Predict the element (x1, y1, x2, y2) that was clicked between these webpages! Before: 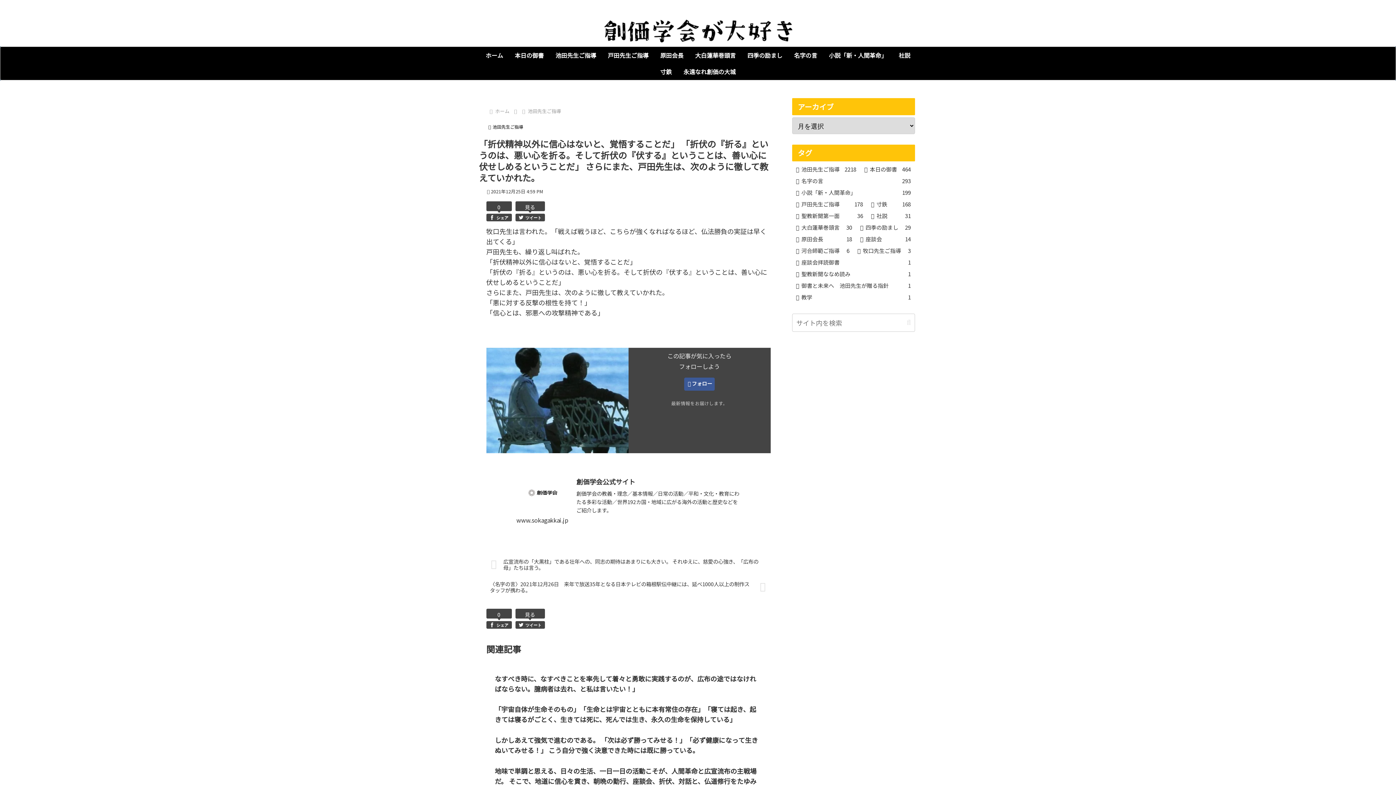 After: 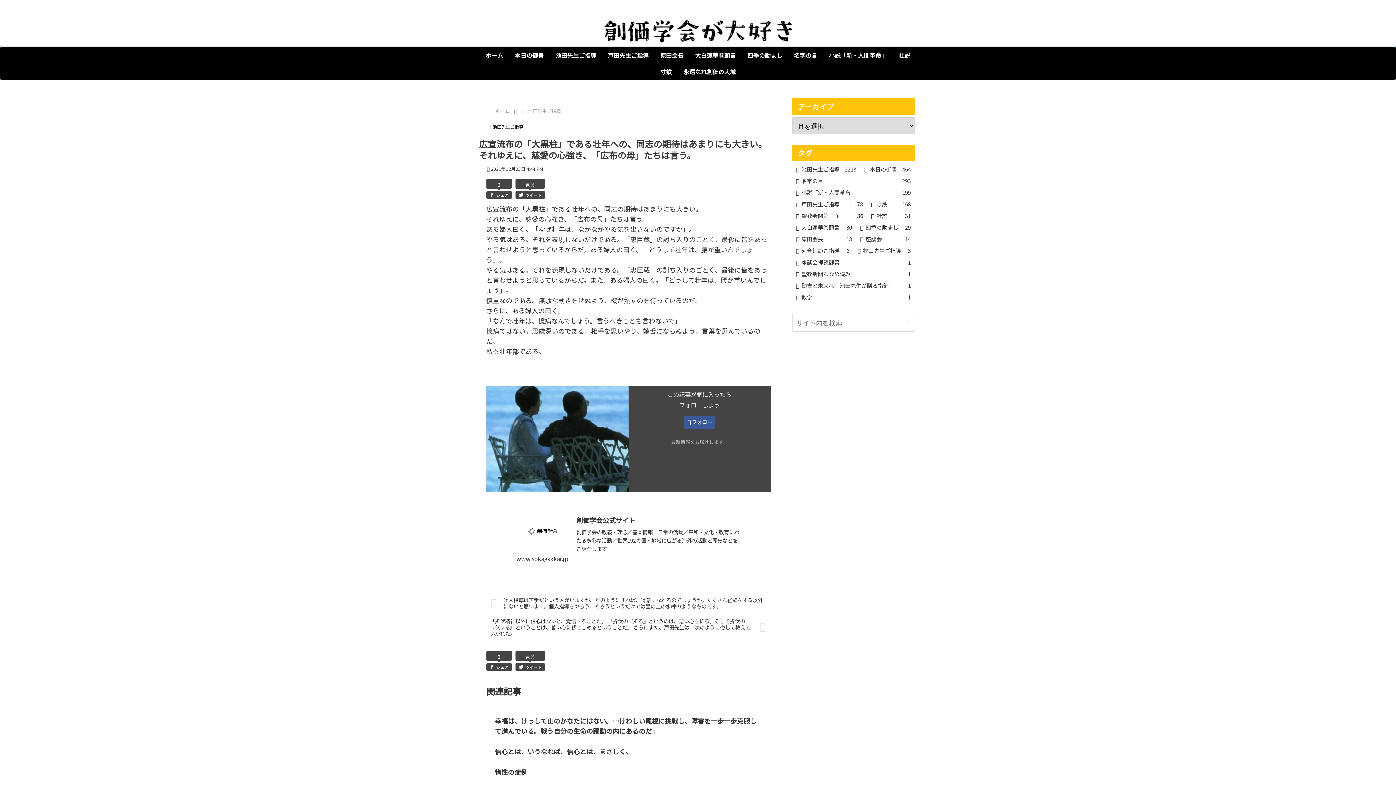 Action: label: 広宣流布の「大黒柱」である壮年への、同志の期待はあまりにも大きい。 それゆえに、慈愛の心強き、「広布の母」たちは言う。 bbox: (486, 553, 770, 576)